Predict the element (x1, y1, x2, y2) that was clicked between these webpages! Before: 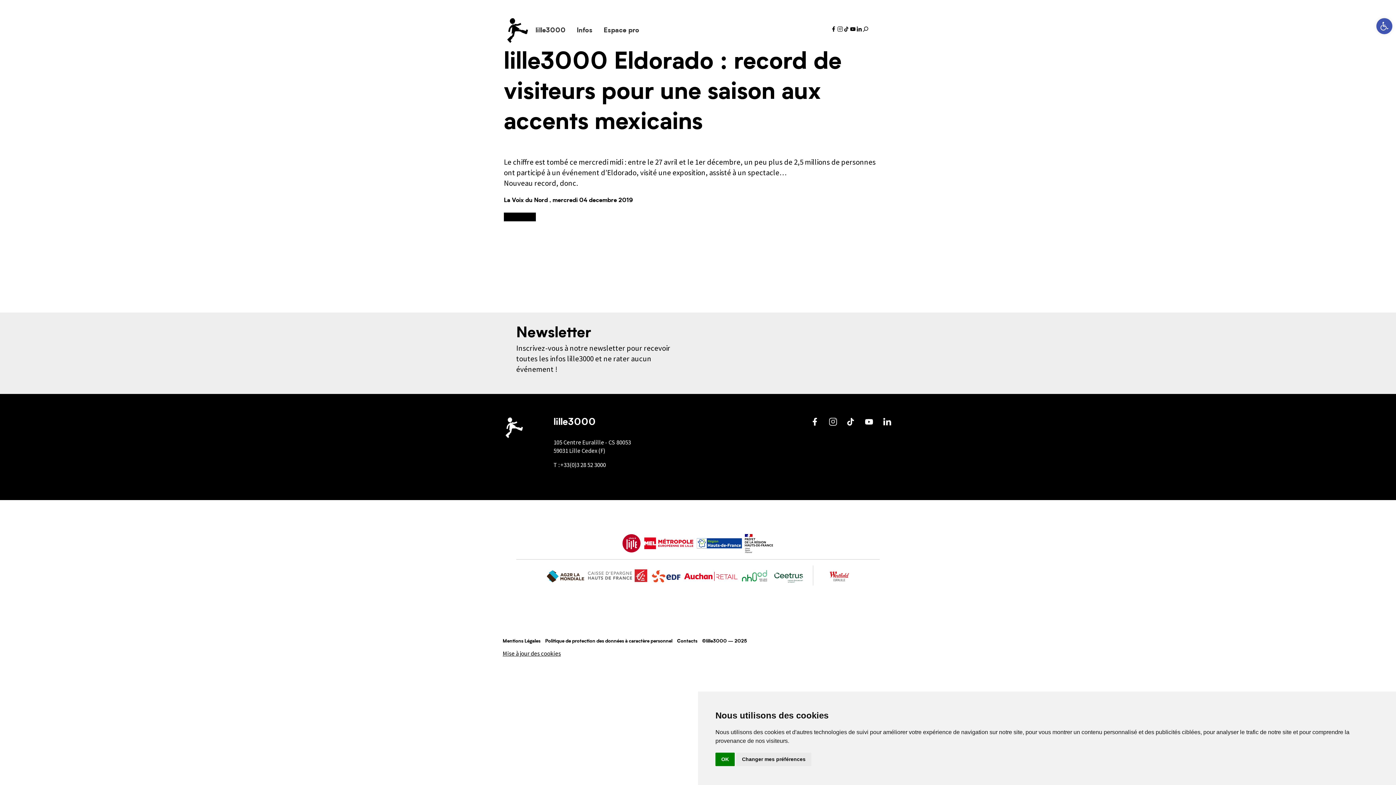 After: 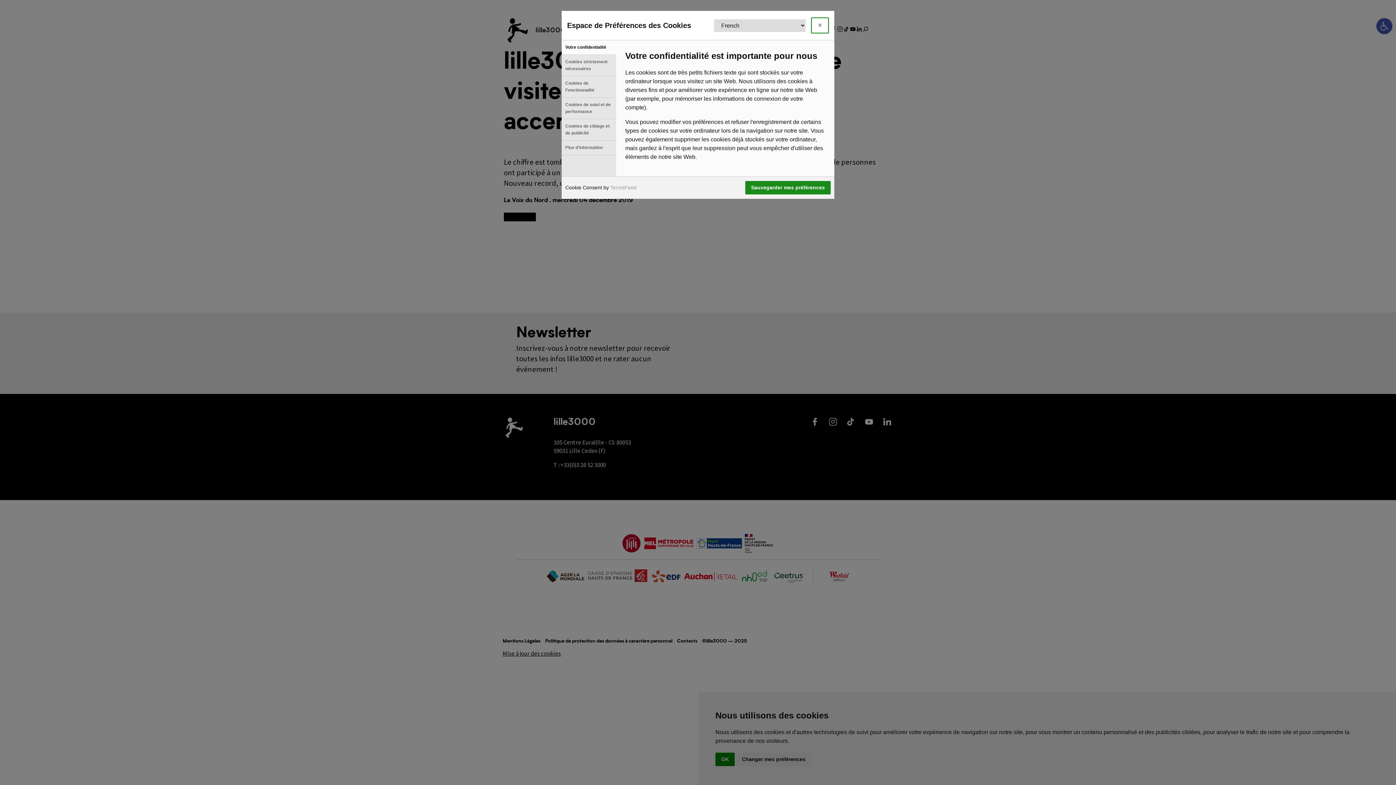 Action: label: Mise à jour des cookies bbox: (502, 650, 561, 657)